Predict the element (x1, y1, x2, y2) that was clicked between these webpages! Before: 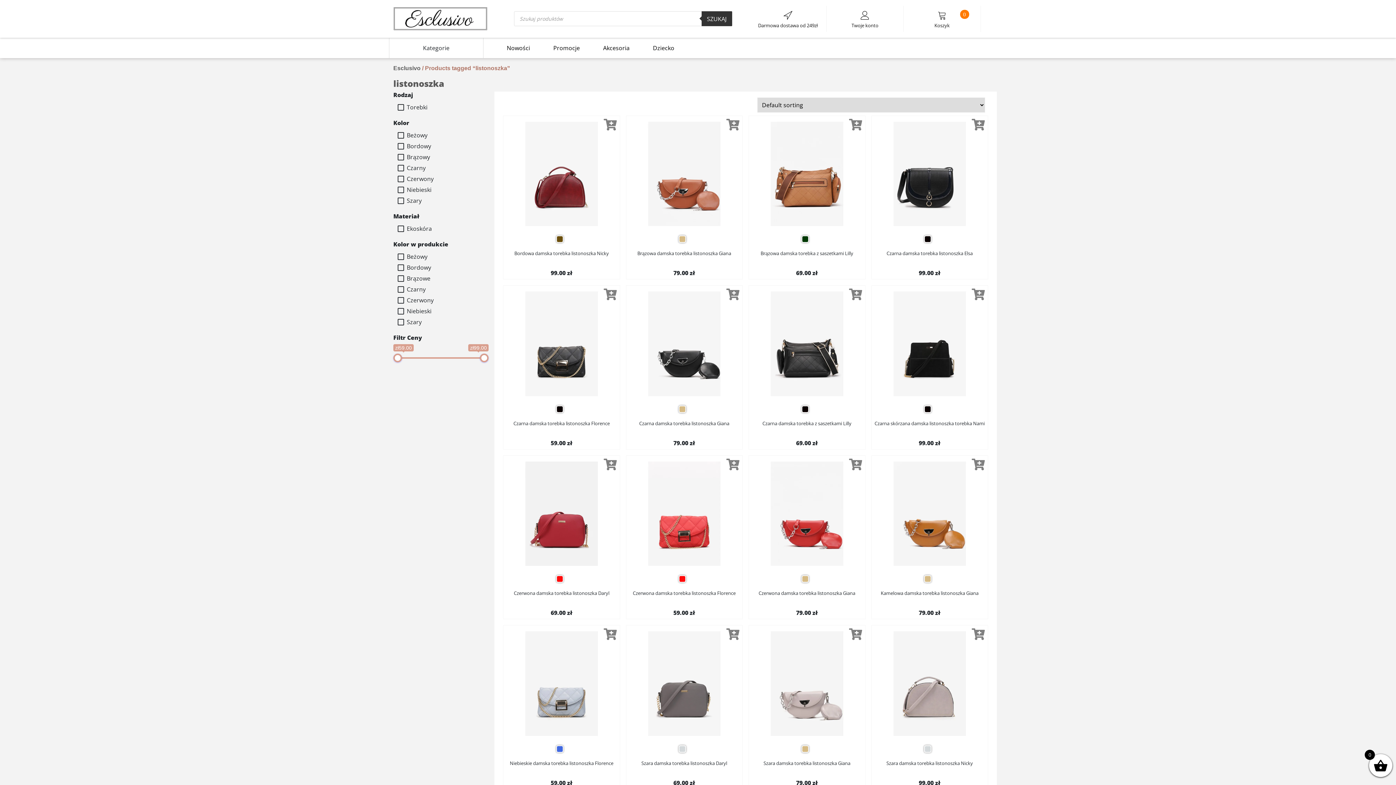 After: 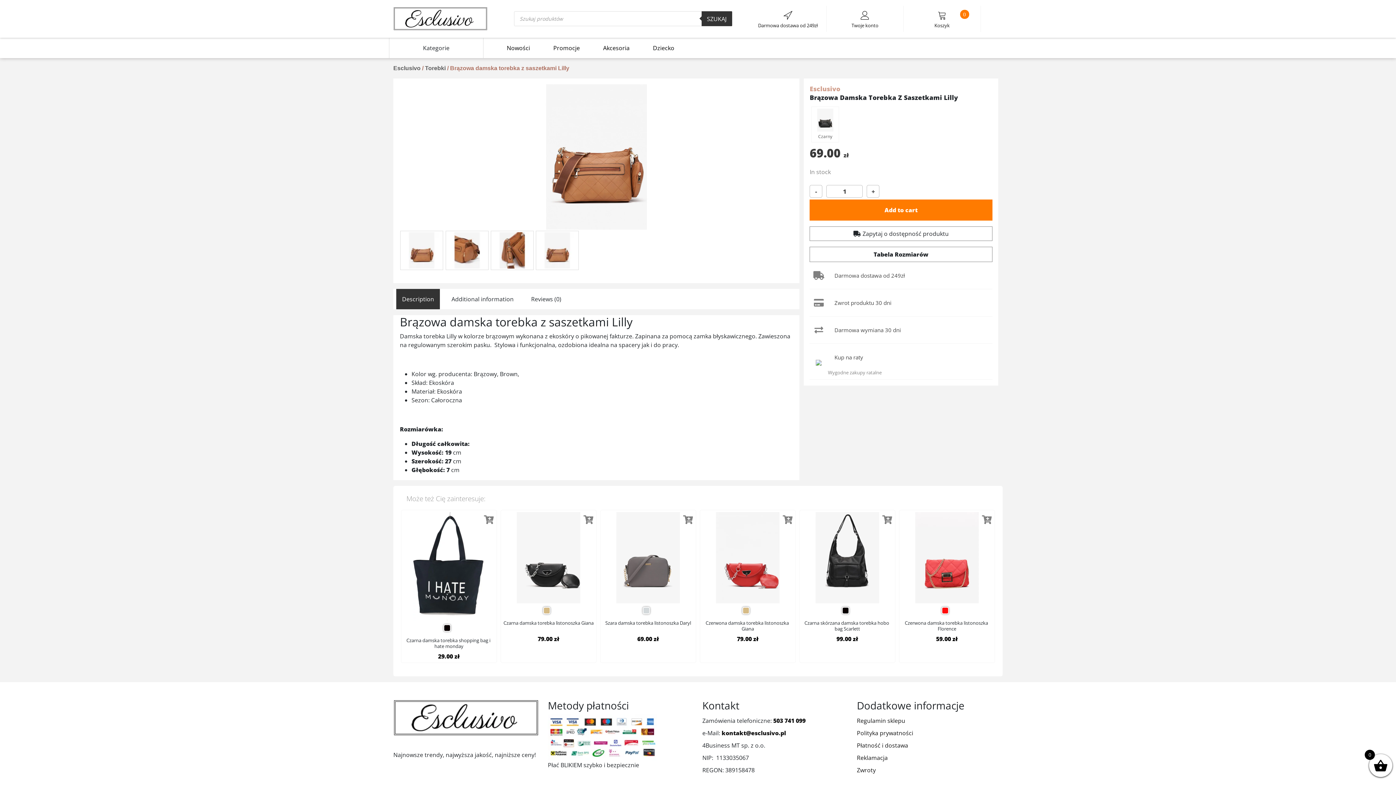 Action: bbox: (760, 250, 853, 262) label: Brązowa damska torebka z saszetkami Lilly